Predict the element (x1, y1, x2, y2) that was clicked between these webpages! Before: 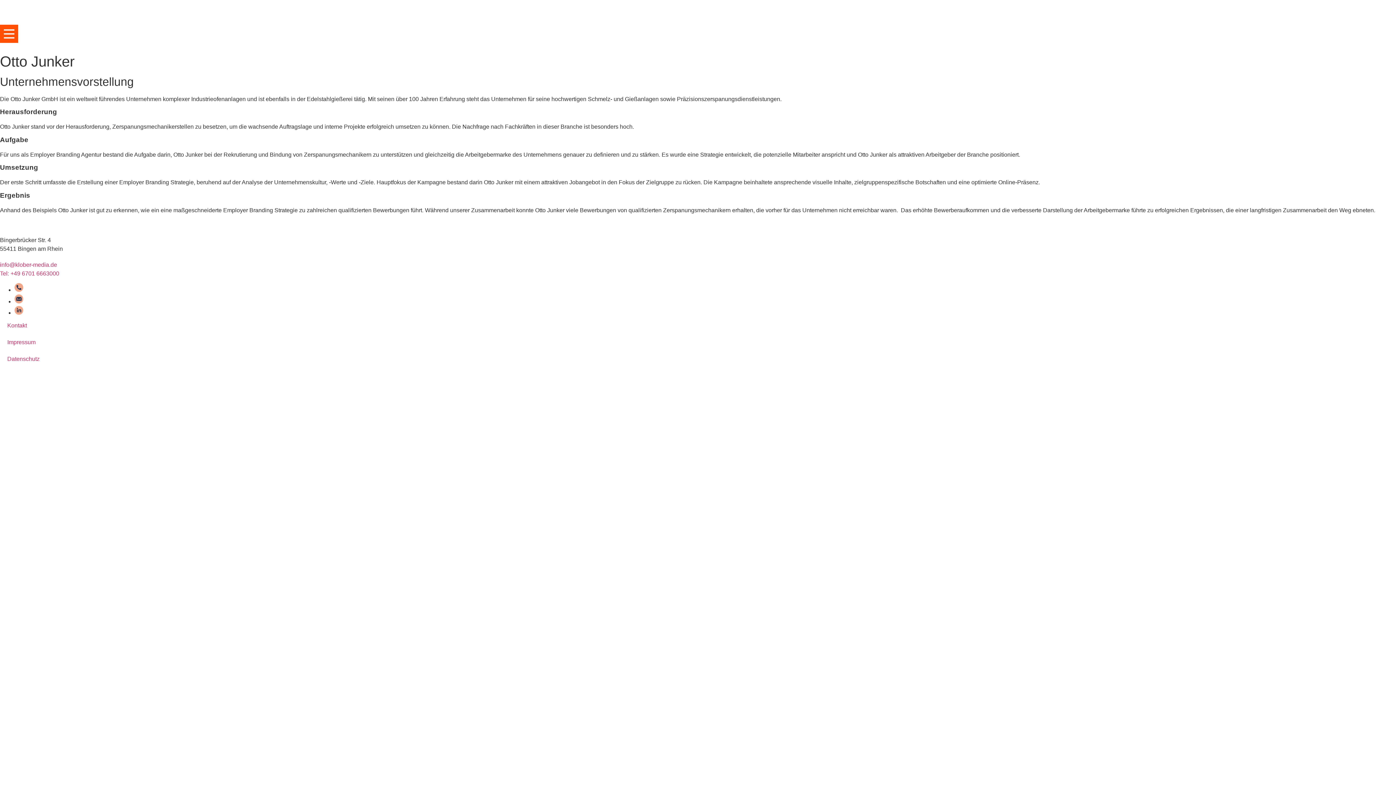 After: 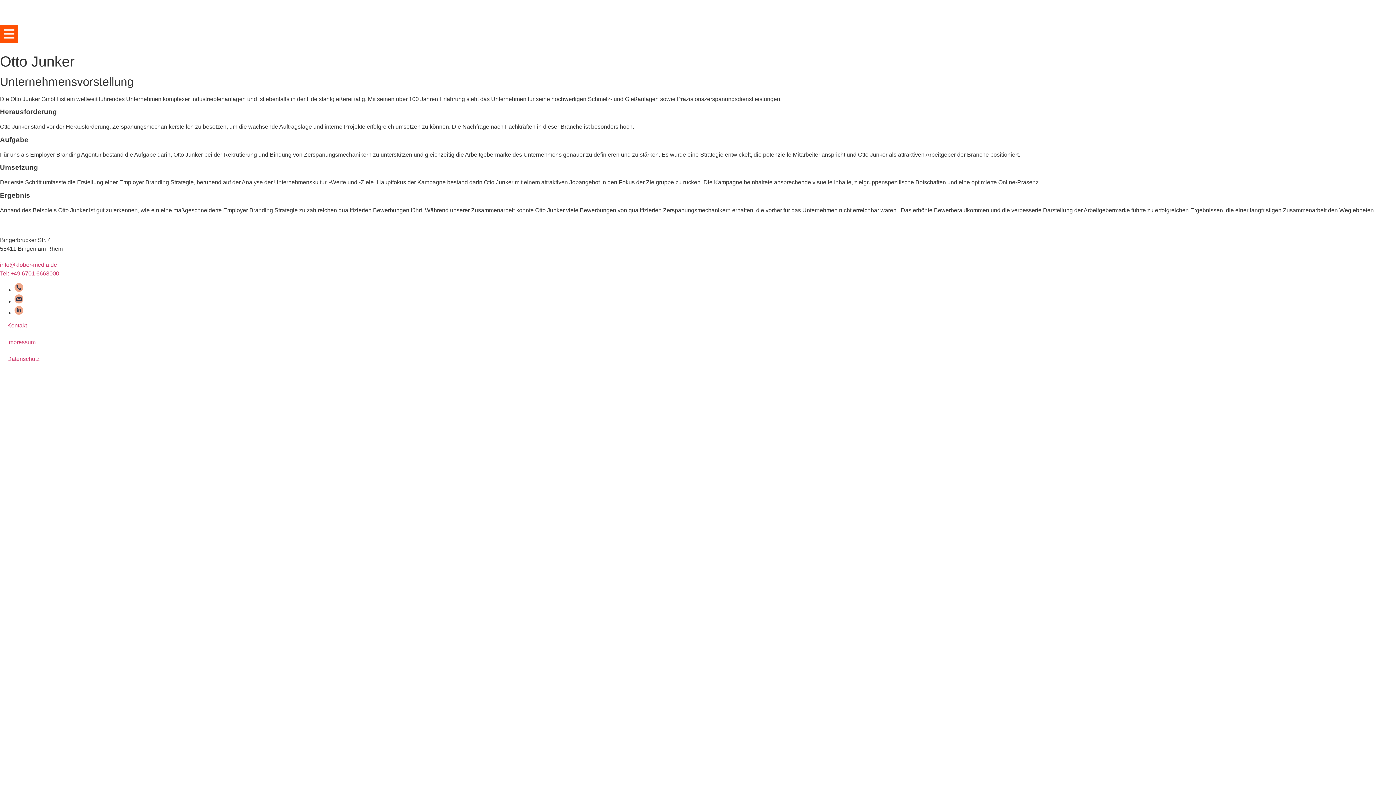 Action: bbox: (14, 309, 23, 315)